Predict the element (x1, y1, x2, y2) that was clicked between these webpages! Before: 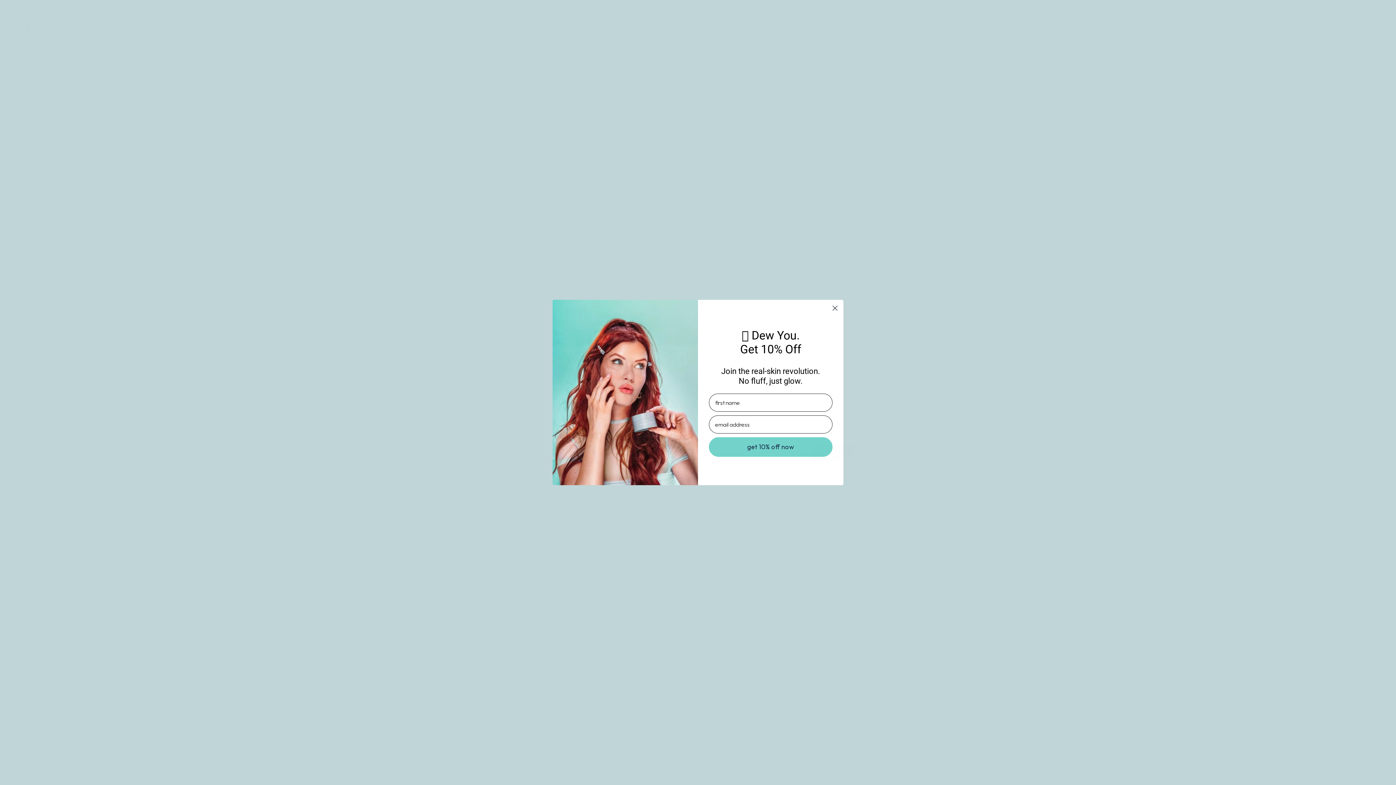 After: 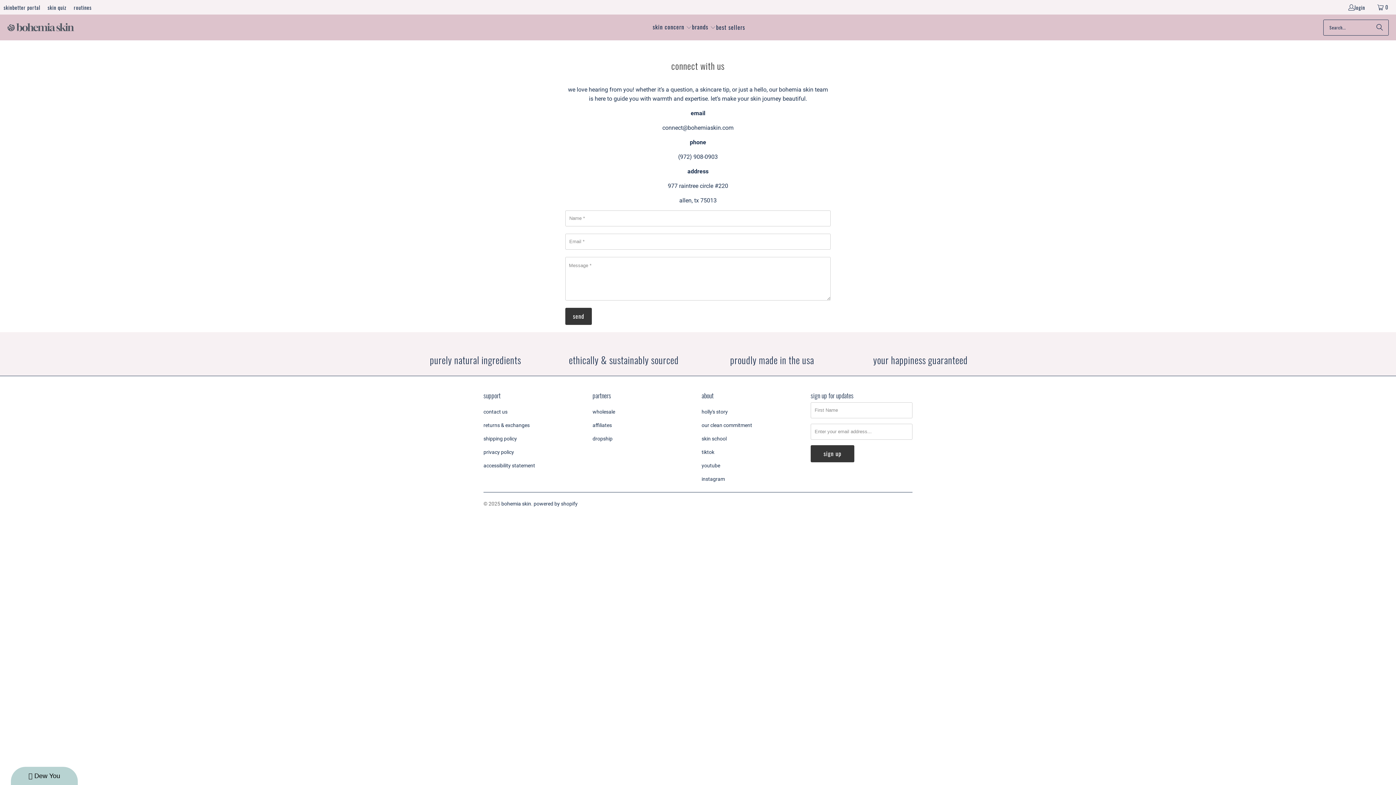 Action: label: Close dialog bbox: (829, 302, 840, 313)